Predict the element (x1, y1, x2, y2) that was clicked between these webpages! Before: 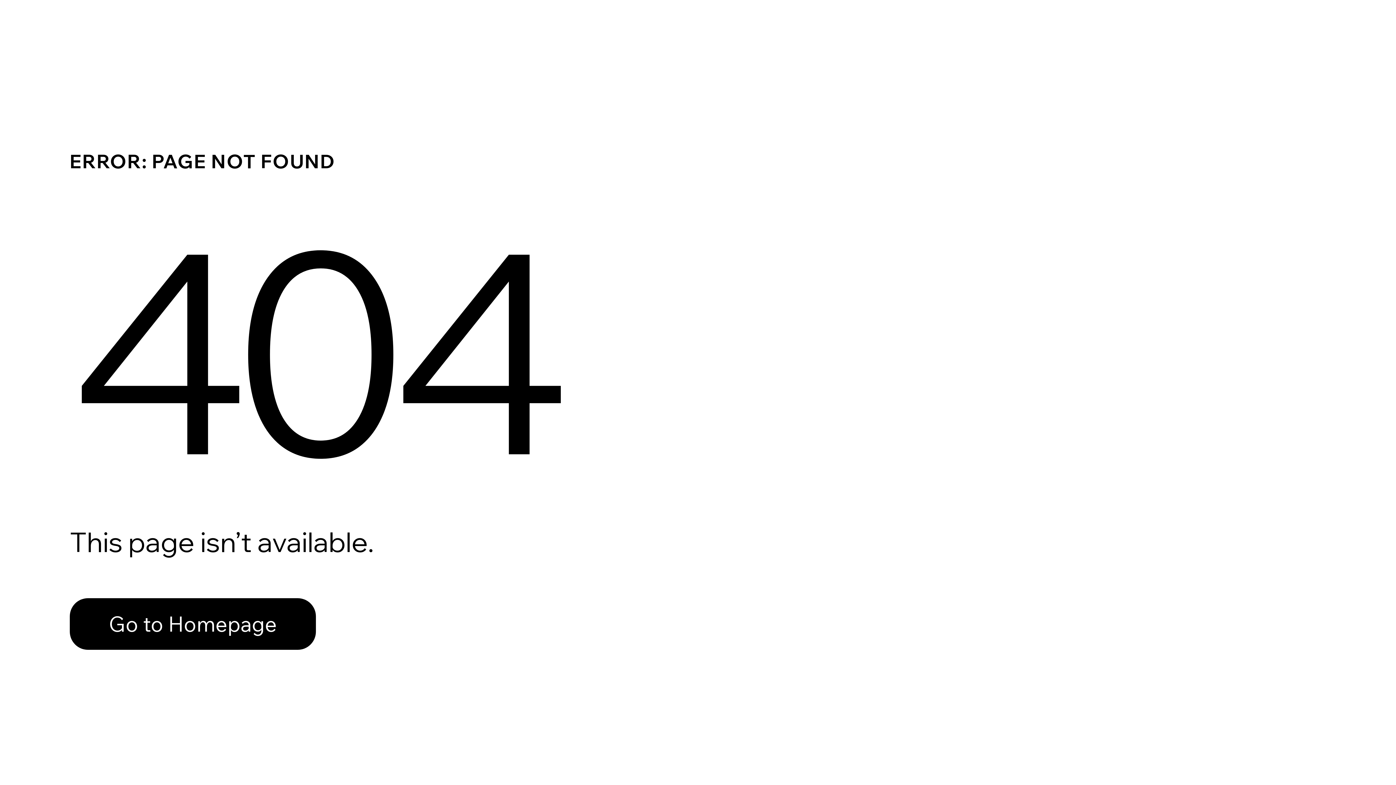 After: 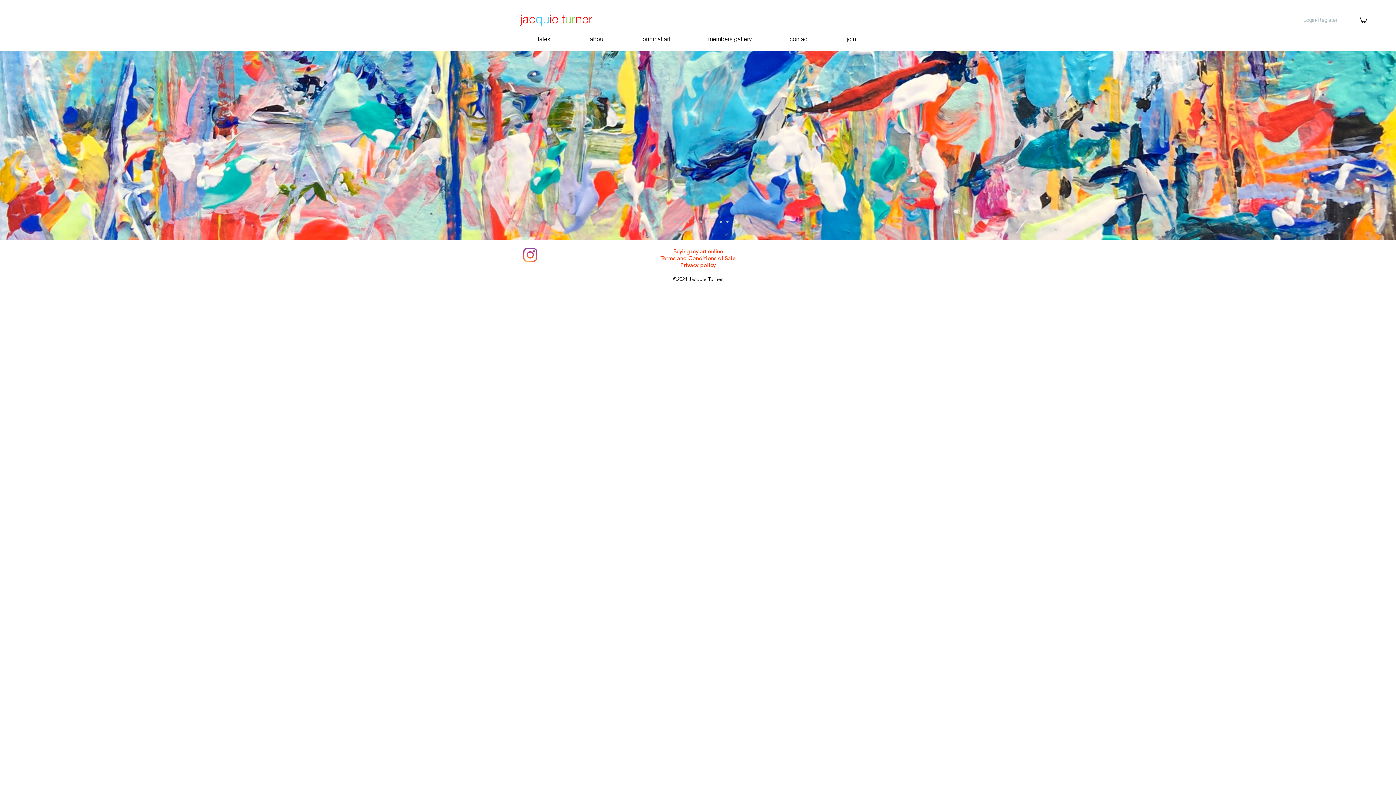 Action: bbox: (69, 582, 768, 659) label: Go to Homepage